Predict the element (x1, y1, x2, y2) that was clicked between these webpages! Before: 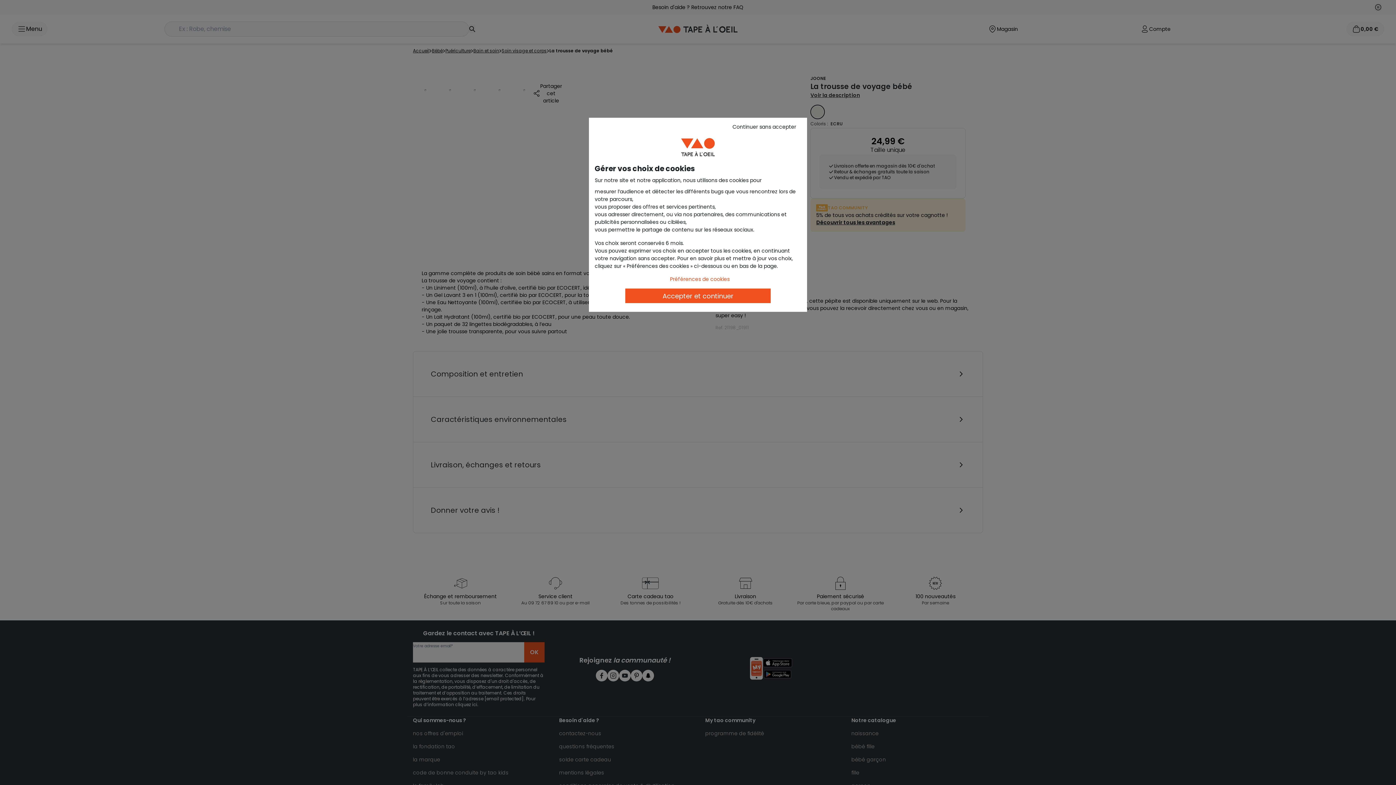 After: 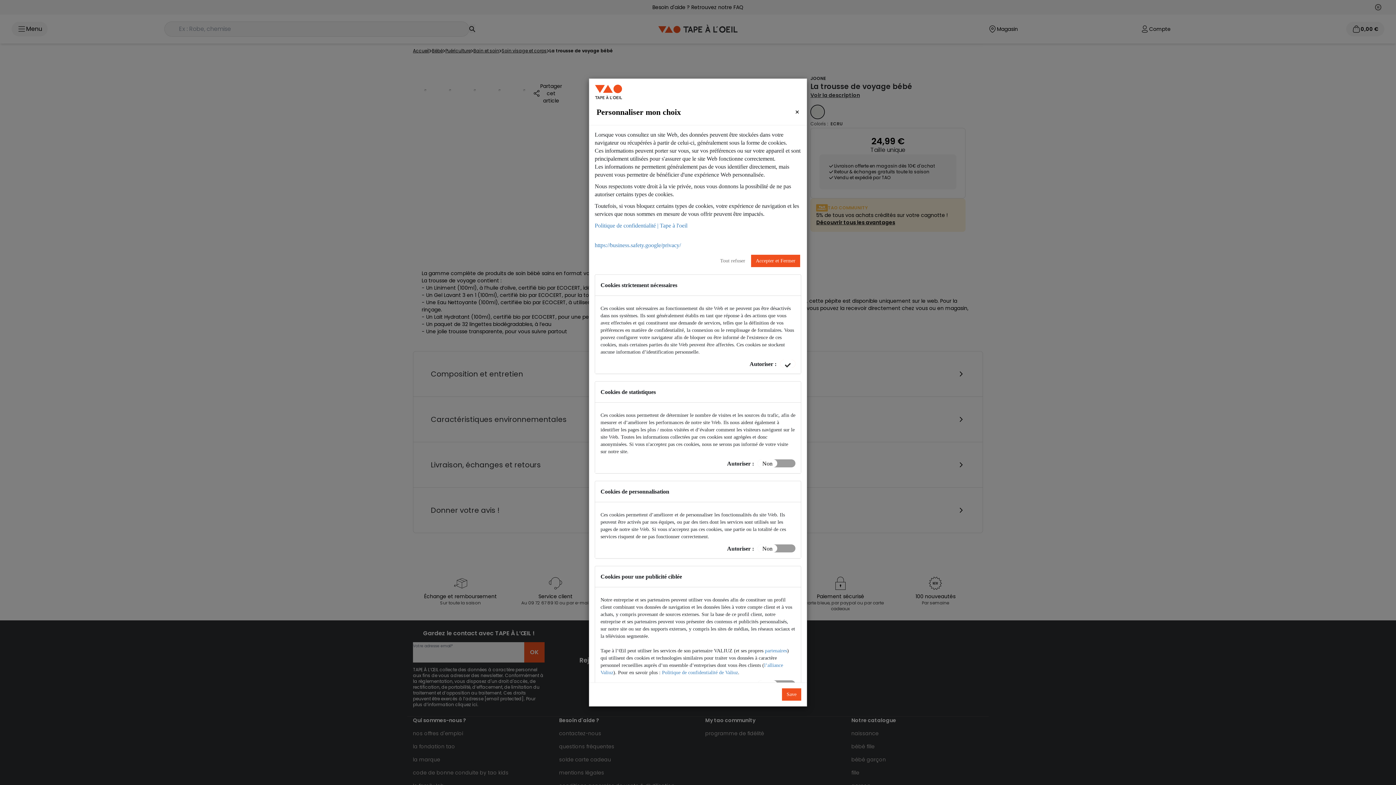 Action: bbox: (662, 273, 737, 285) label: Préférences de cookies